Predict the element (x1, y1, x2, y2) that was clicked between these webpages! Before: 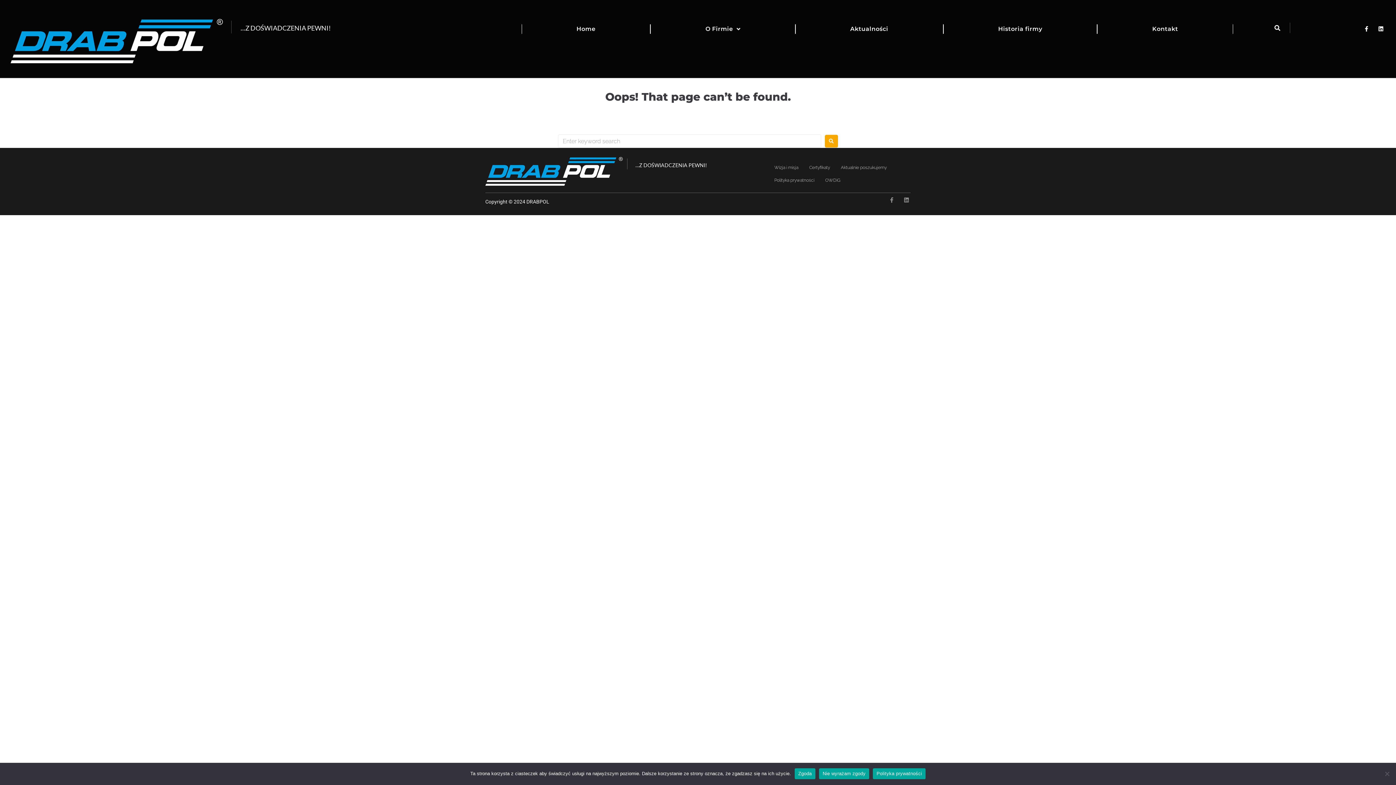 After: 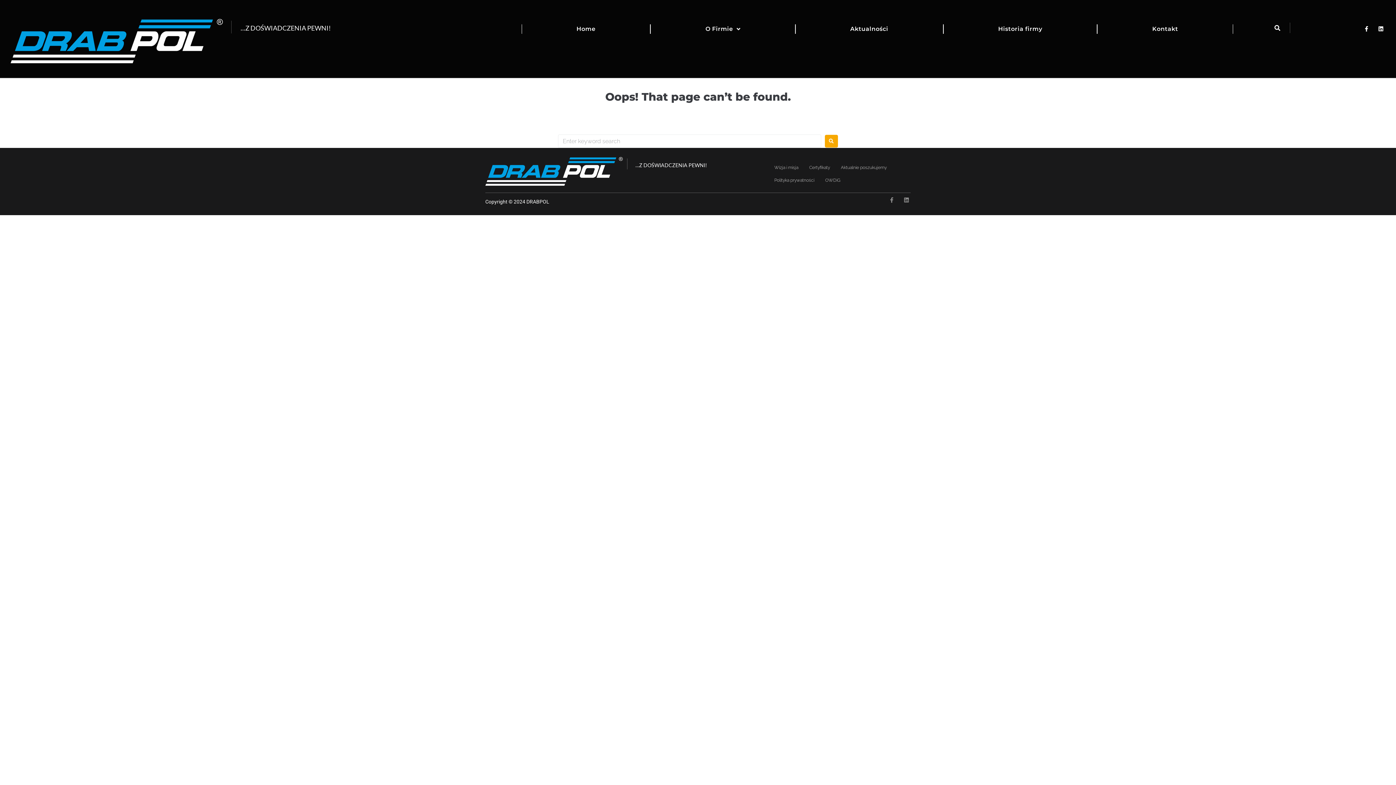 Action: bbox: (794, 768, 815, 779) label: Zgoda